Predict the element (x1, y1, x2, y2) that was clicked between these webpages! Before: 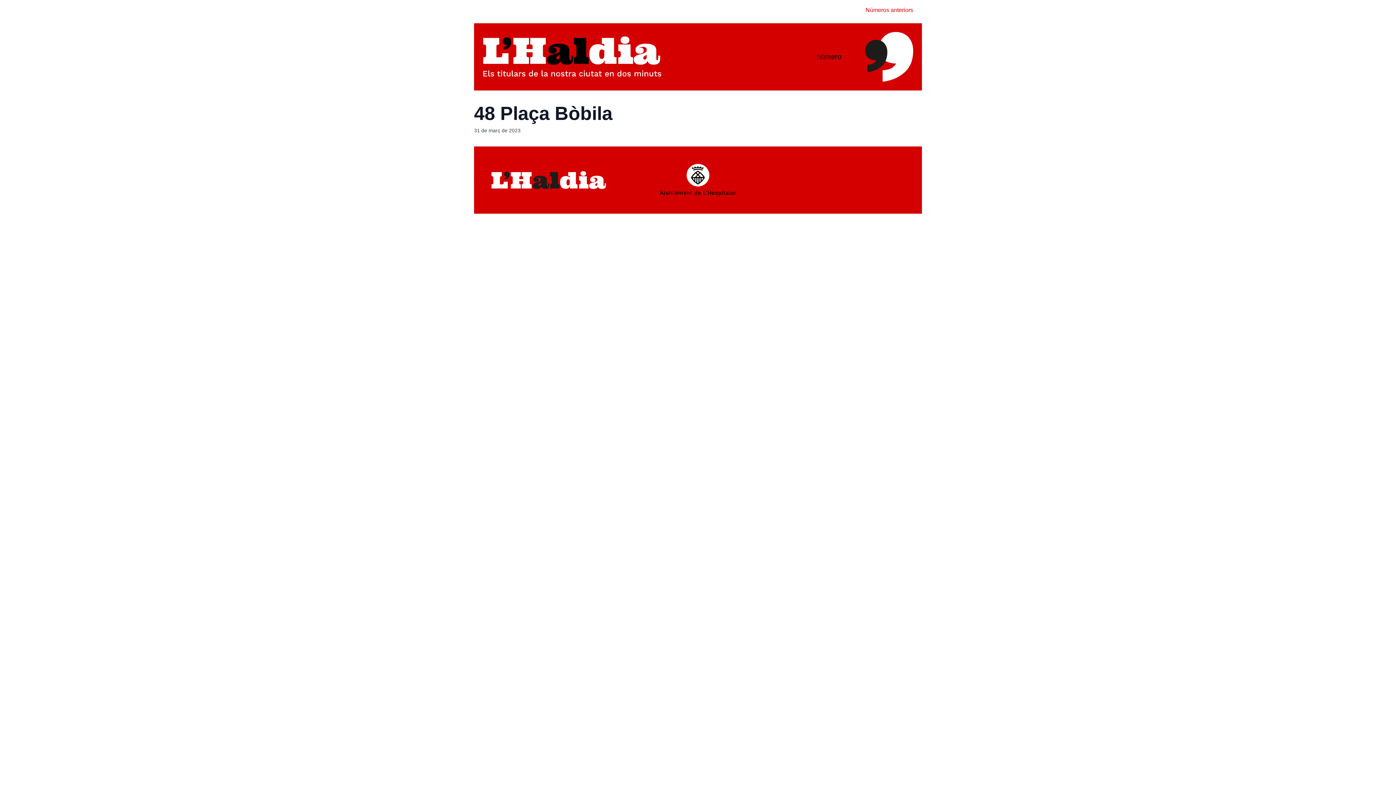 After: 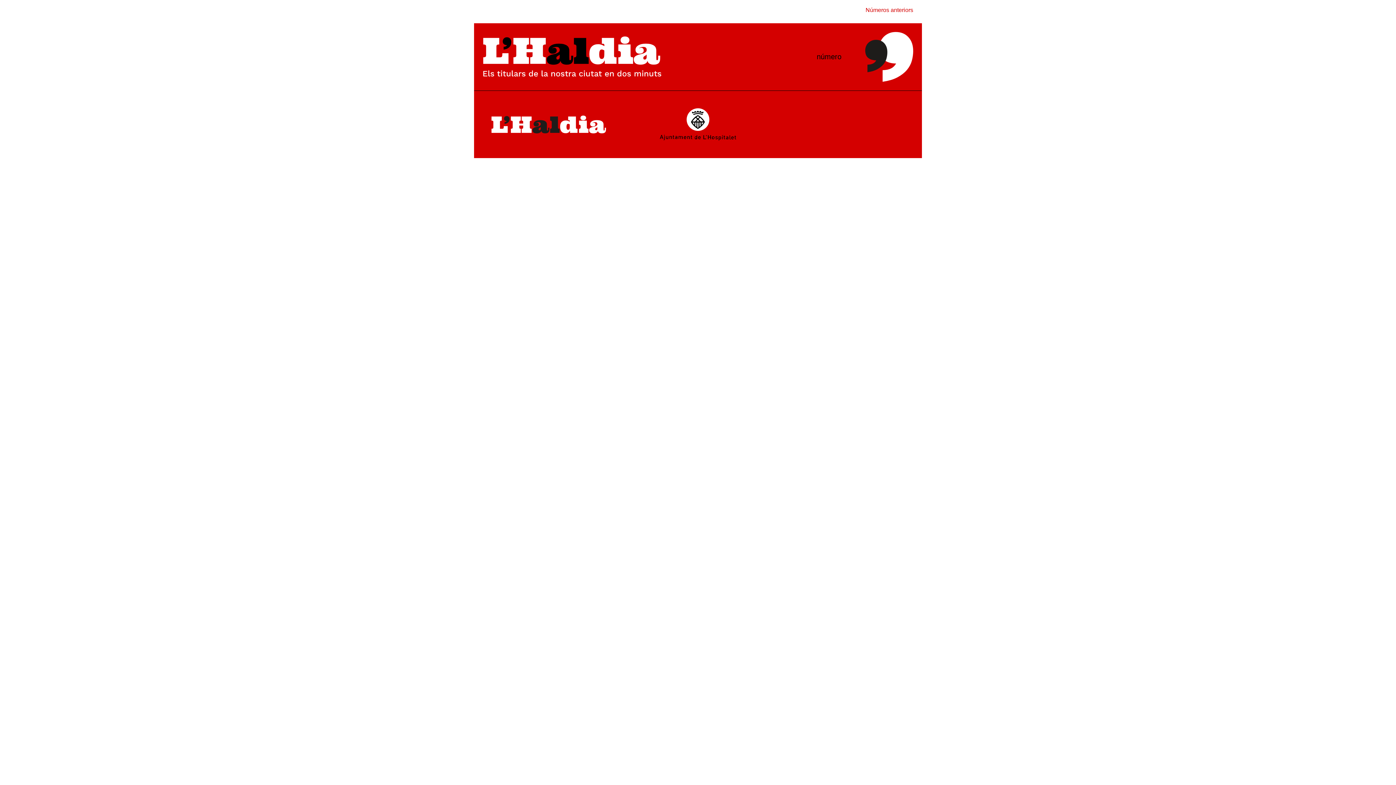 Action: bbox: (482, 36, 752, 77)